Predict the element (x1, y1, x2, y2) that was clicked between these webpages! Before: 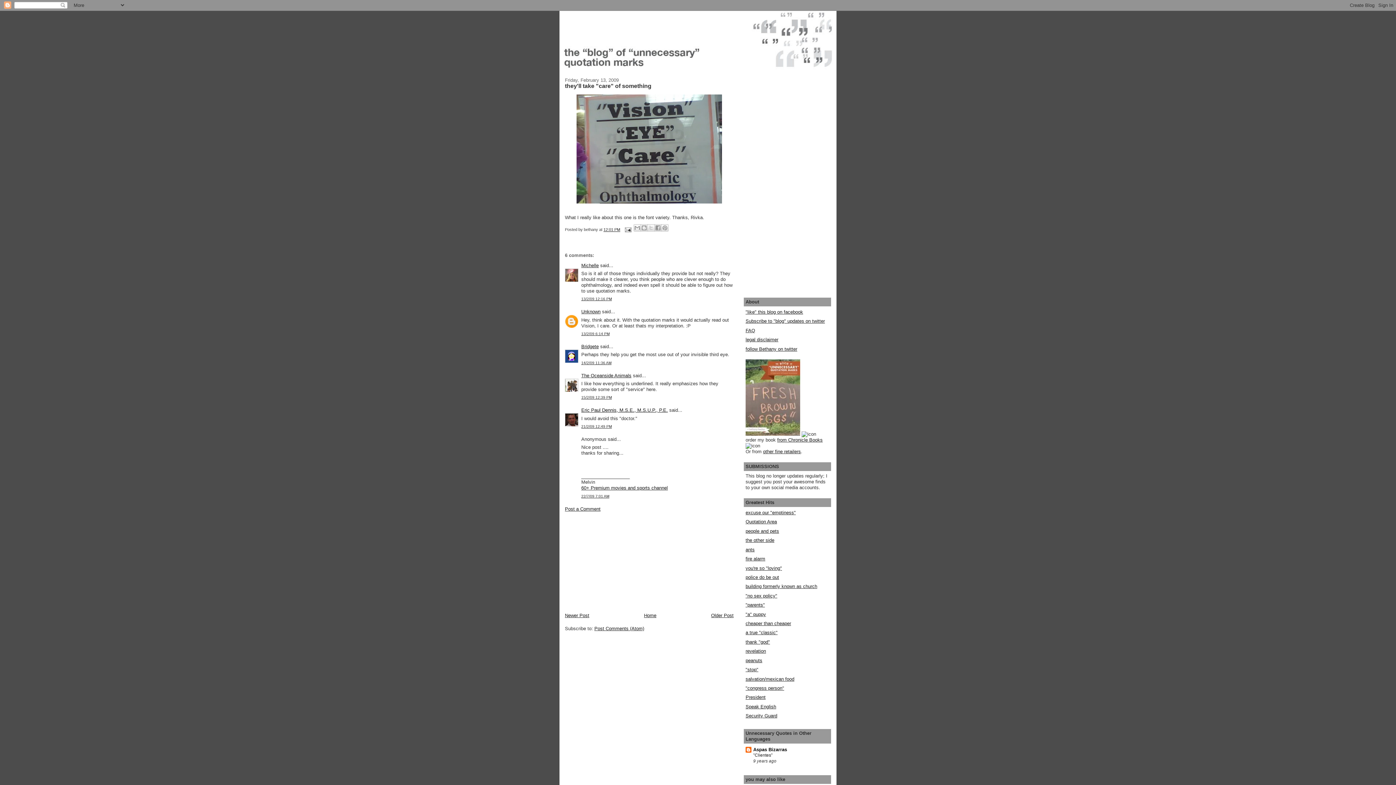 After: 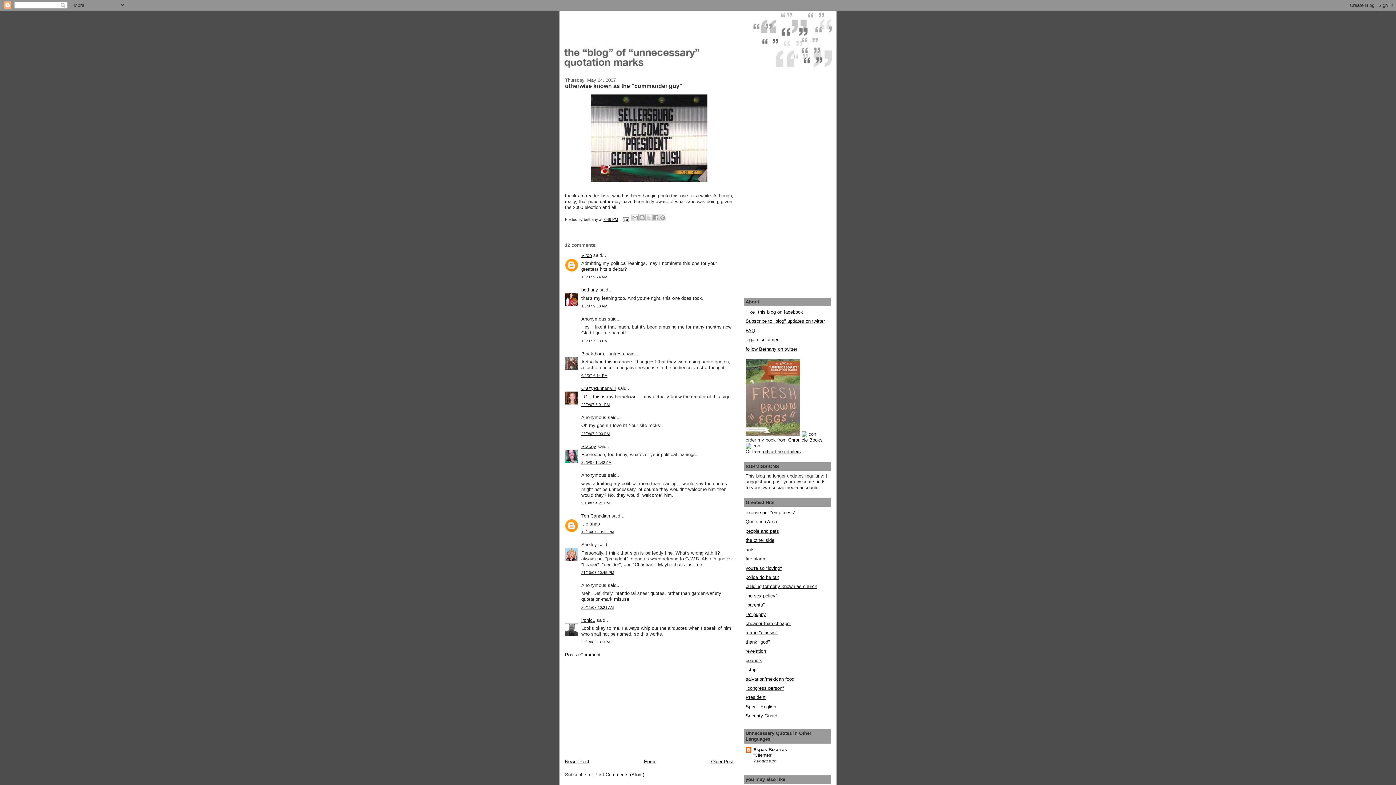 Action: bbox: (745, 695, 765, 700) label: President